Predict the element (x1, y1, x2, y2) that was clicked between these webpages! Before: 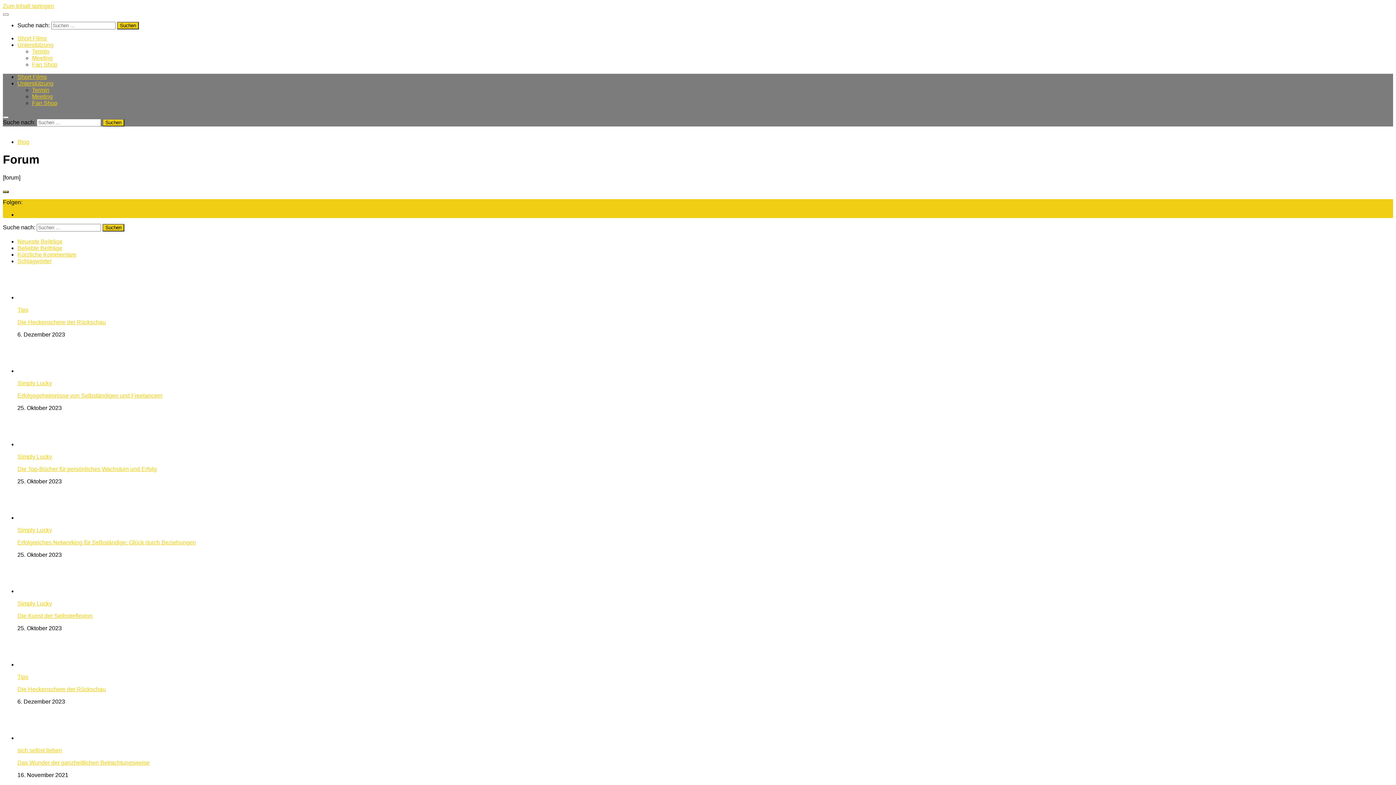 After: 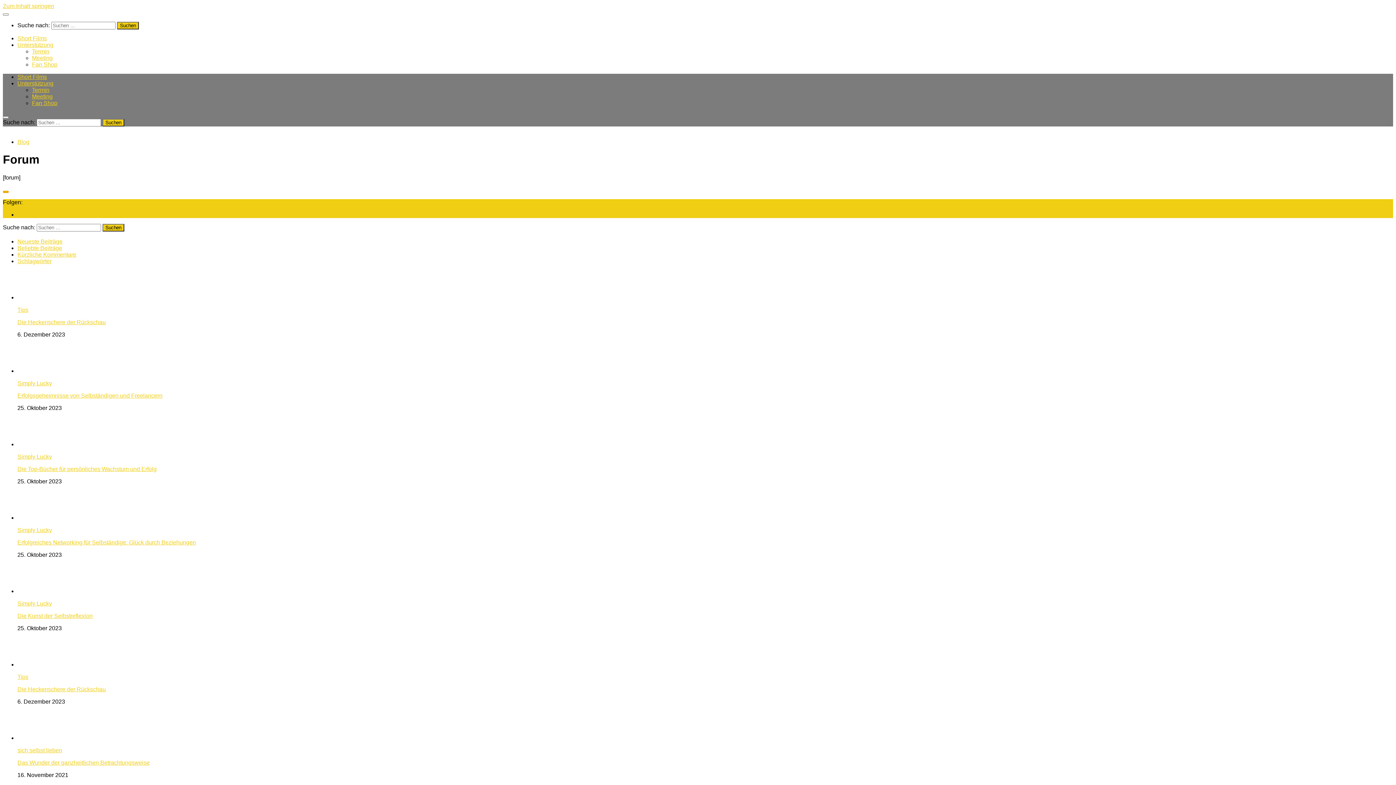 Action: bbox: (2, 190, 8, 193)